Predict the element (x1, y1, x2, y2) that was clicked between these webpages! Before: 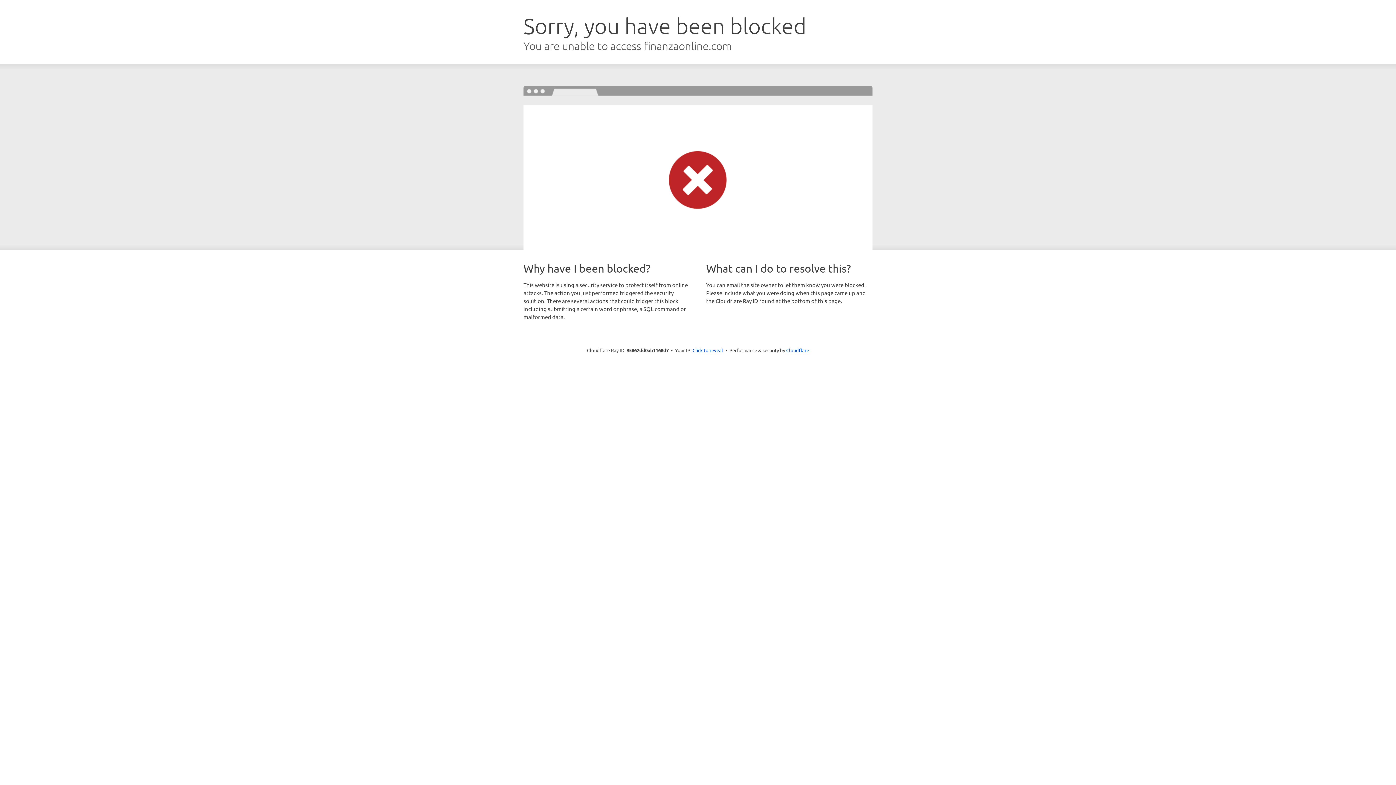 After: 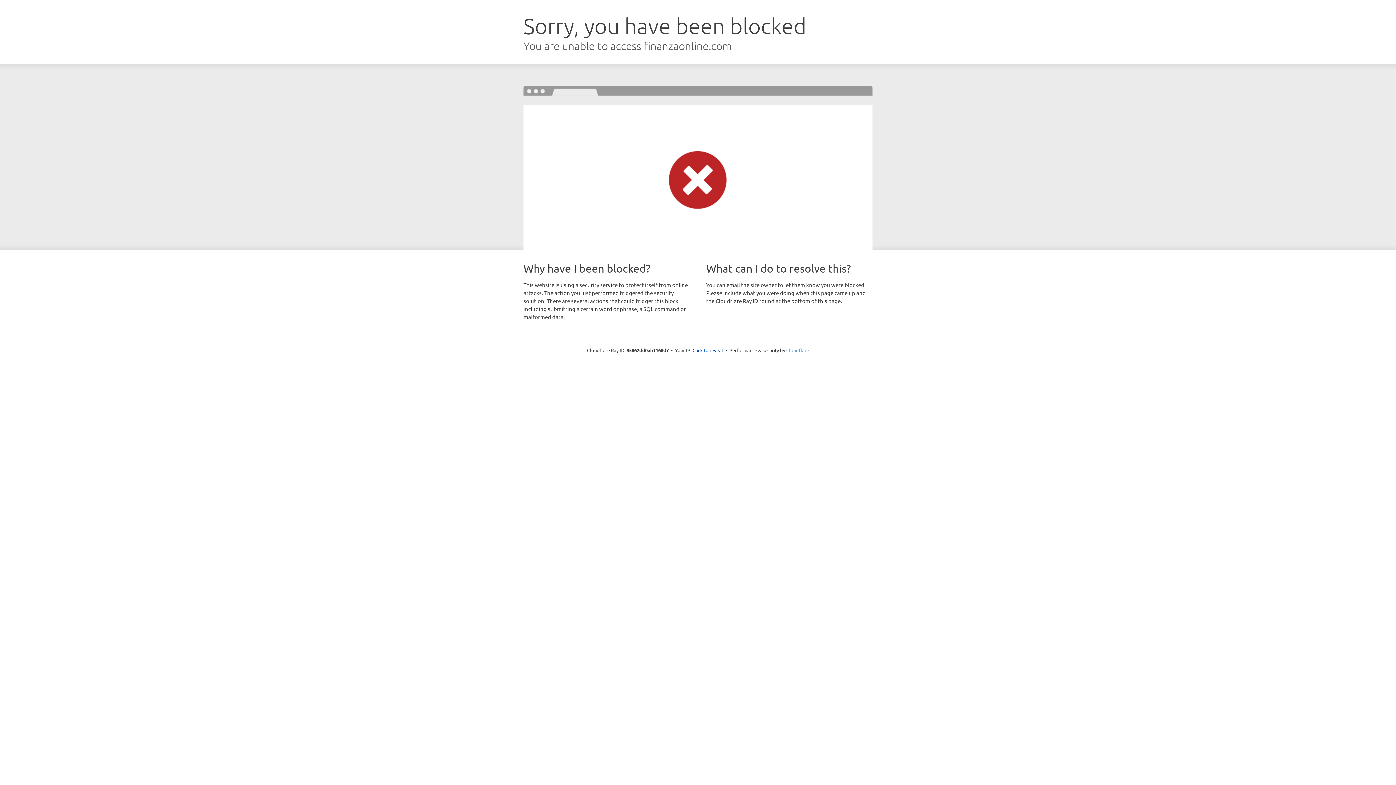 Action: label: Cloudflare bbox: (786, 347, 809, 353)